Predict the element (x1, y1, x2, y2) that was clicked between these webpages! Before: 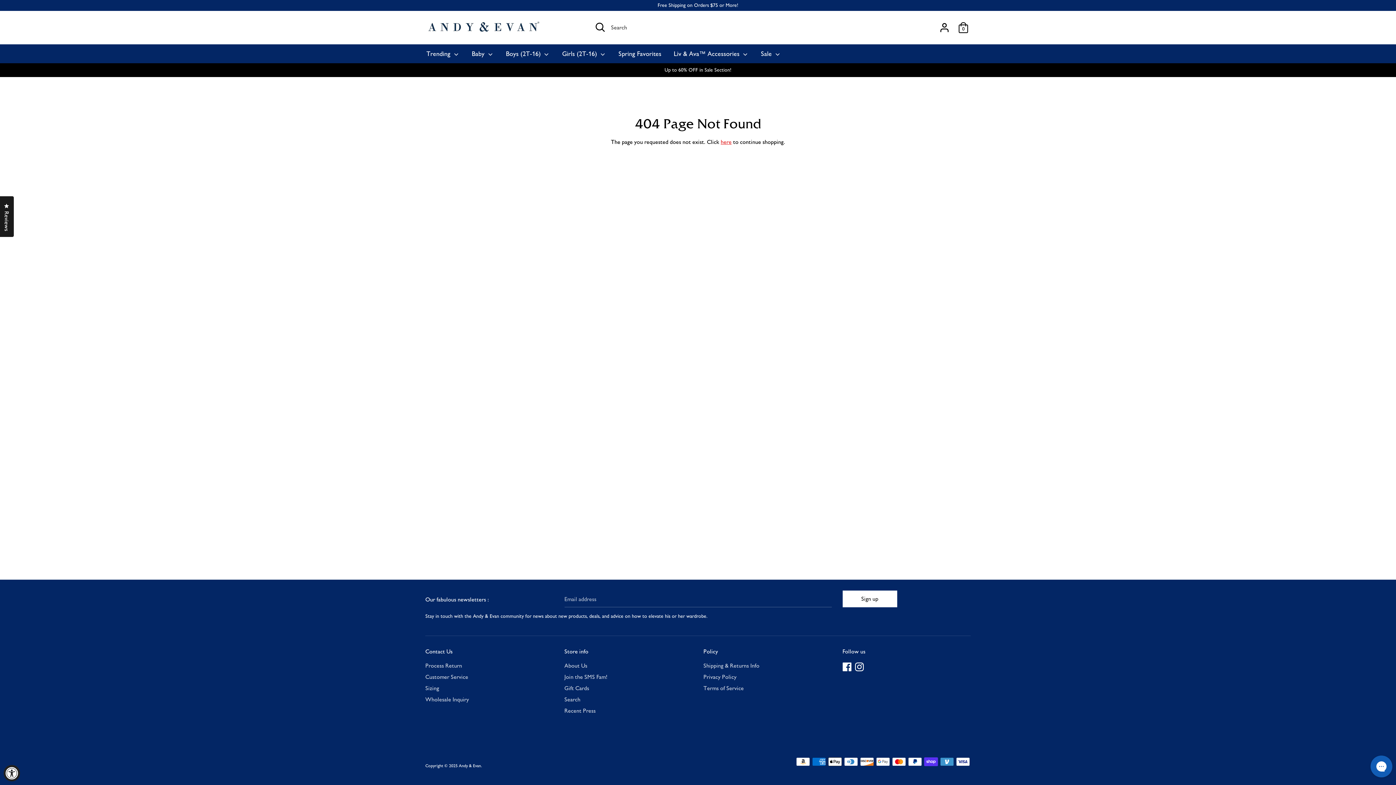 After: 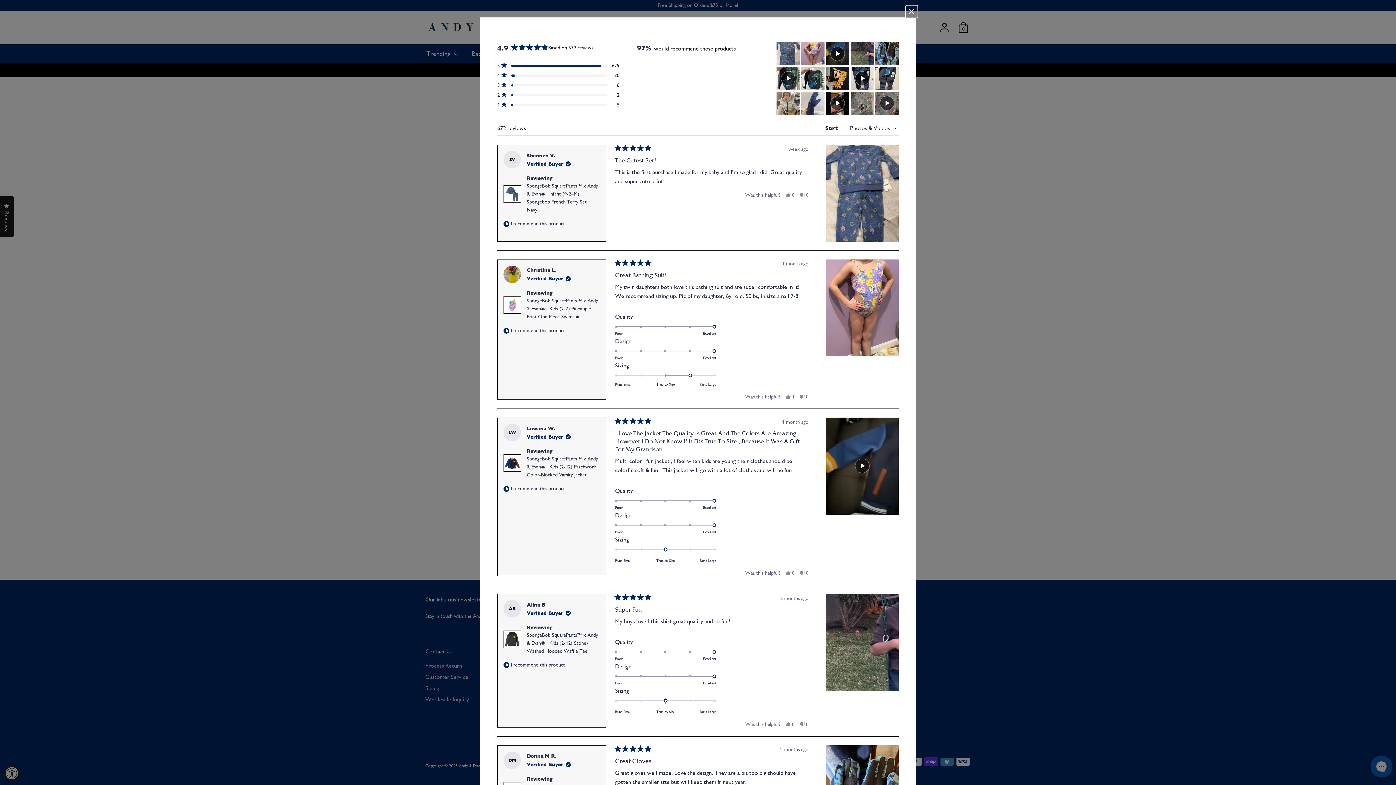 Action: bbox: (0, 196, 13, 237) label: Reviews
Click to open the reviews dialog